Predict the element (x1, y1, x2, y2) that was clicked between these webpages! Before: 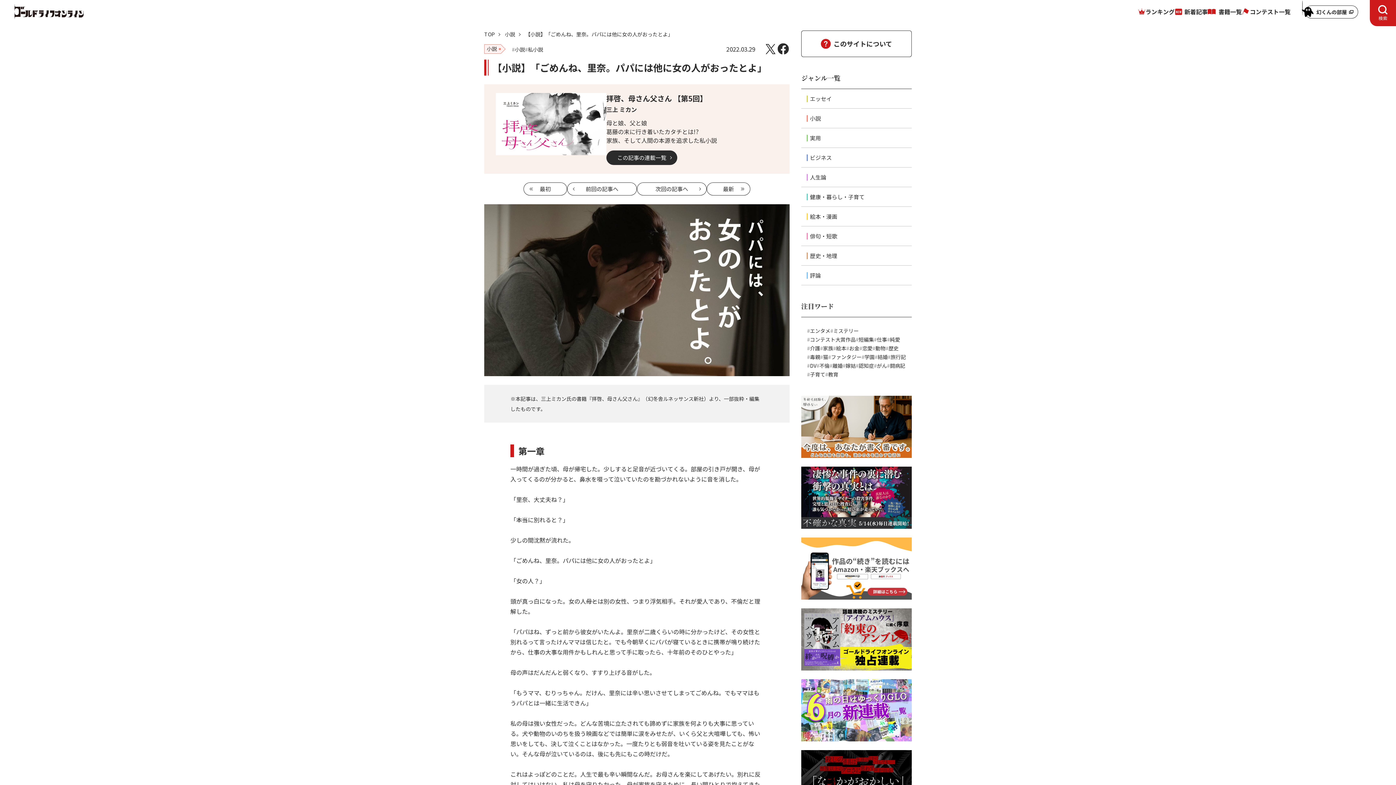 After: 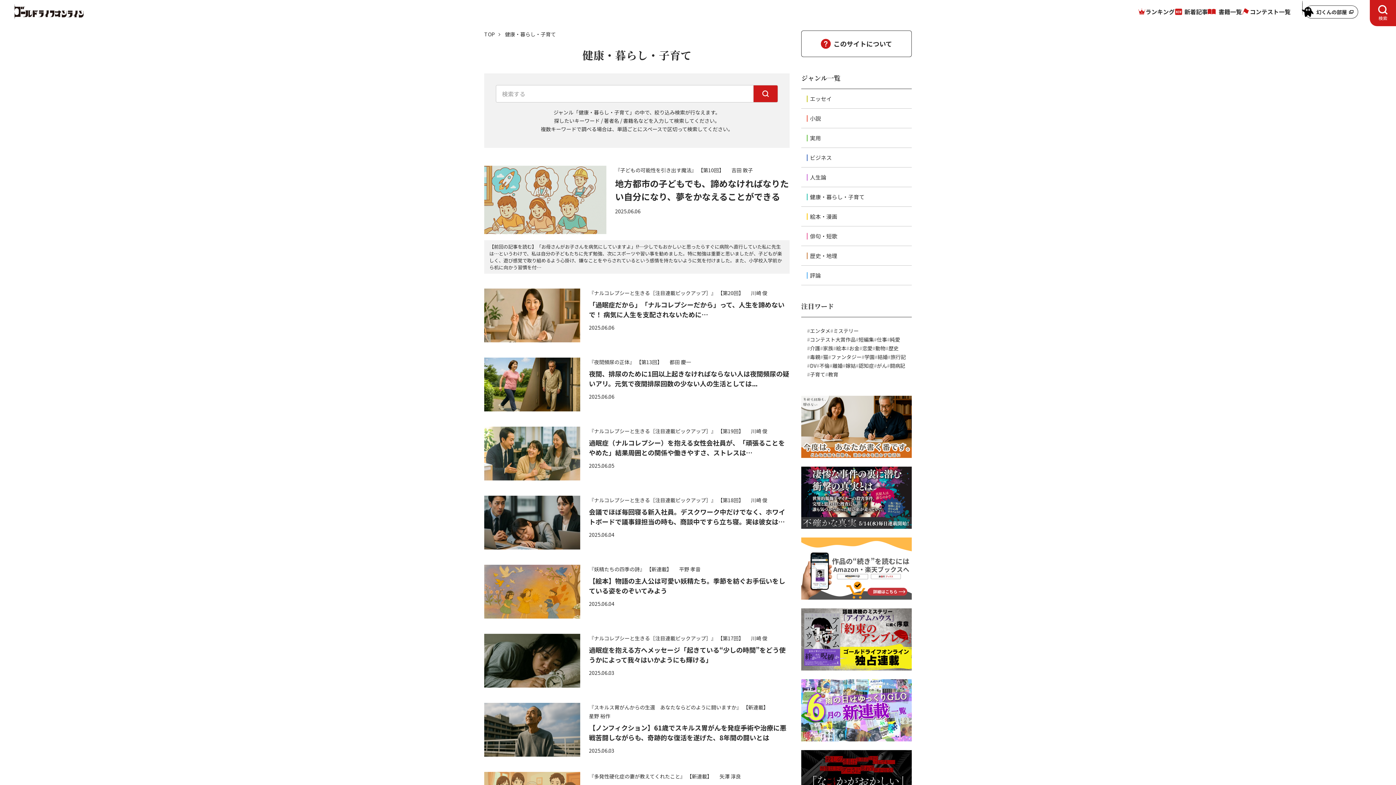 Action: label: 健康・暮らし・子育て bbox: (801, 187, 912, 206)